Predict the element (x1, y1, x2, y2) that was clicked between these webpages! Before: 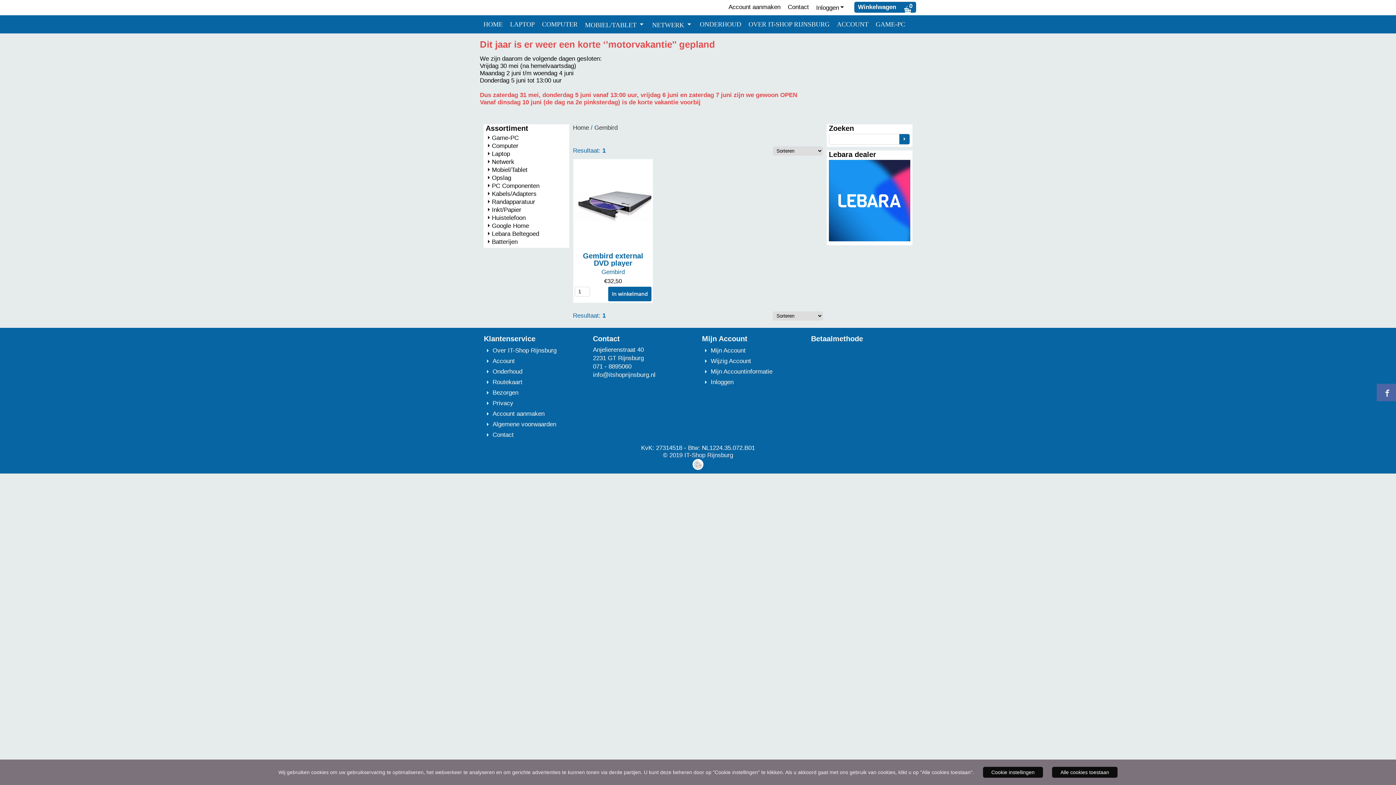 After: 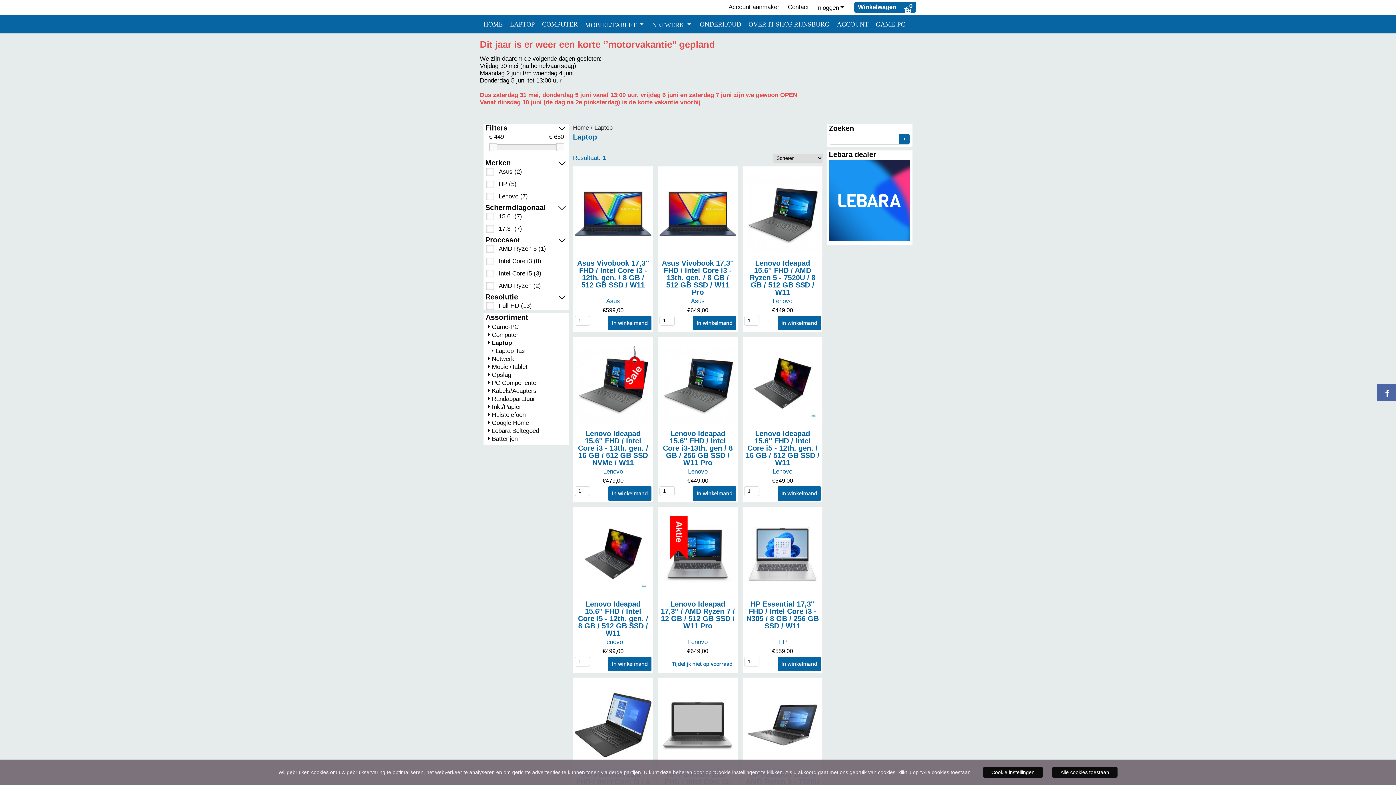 Action: bbox: (485, 150, 510, 157) label: Laptop